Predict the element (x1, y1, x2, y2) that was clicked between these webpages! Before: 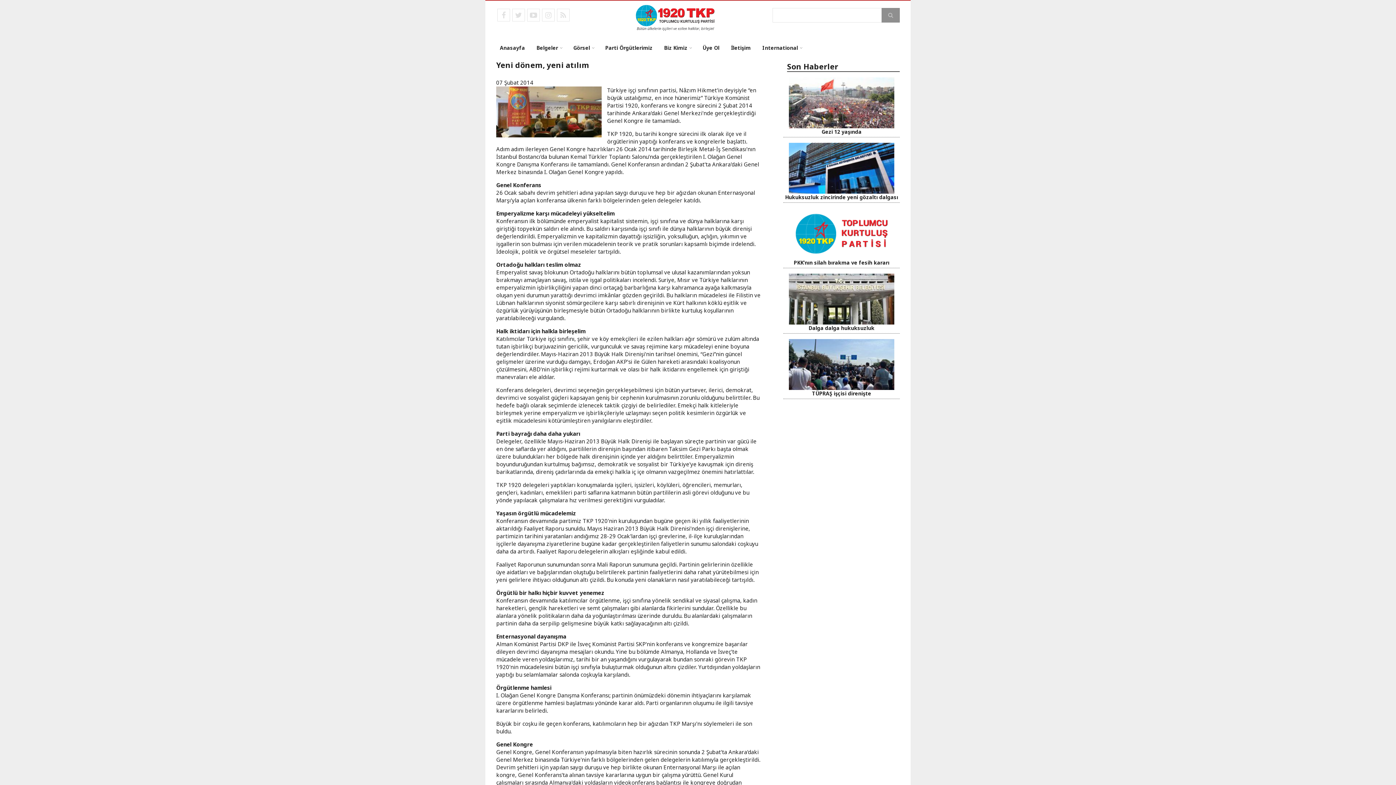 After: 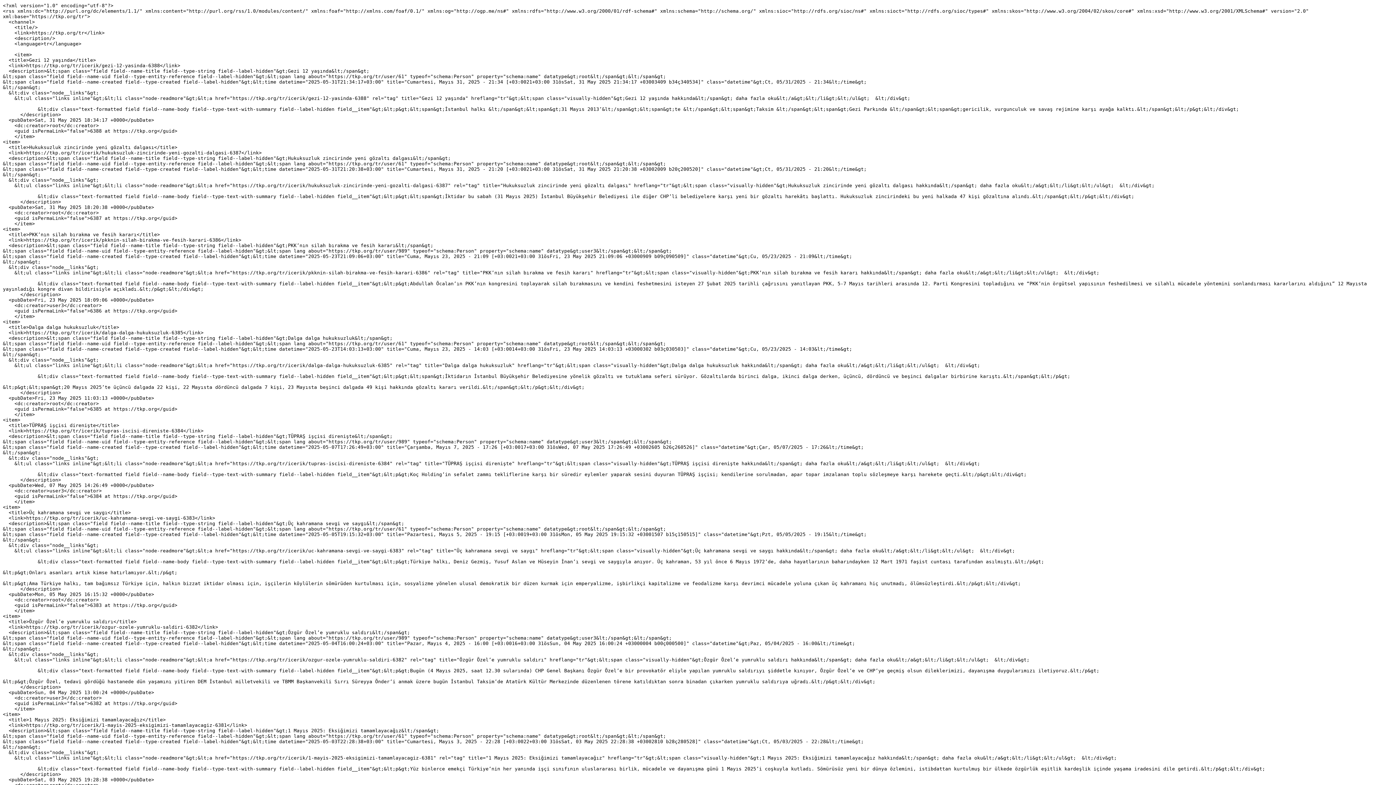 Action: bbox: (557, 8, 569, 21) label: RSS